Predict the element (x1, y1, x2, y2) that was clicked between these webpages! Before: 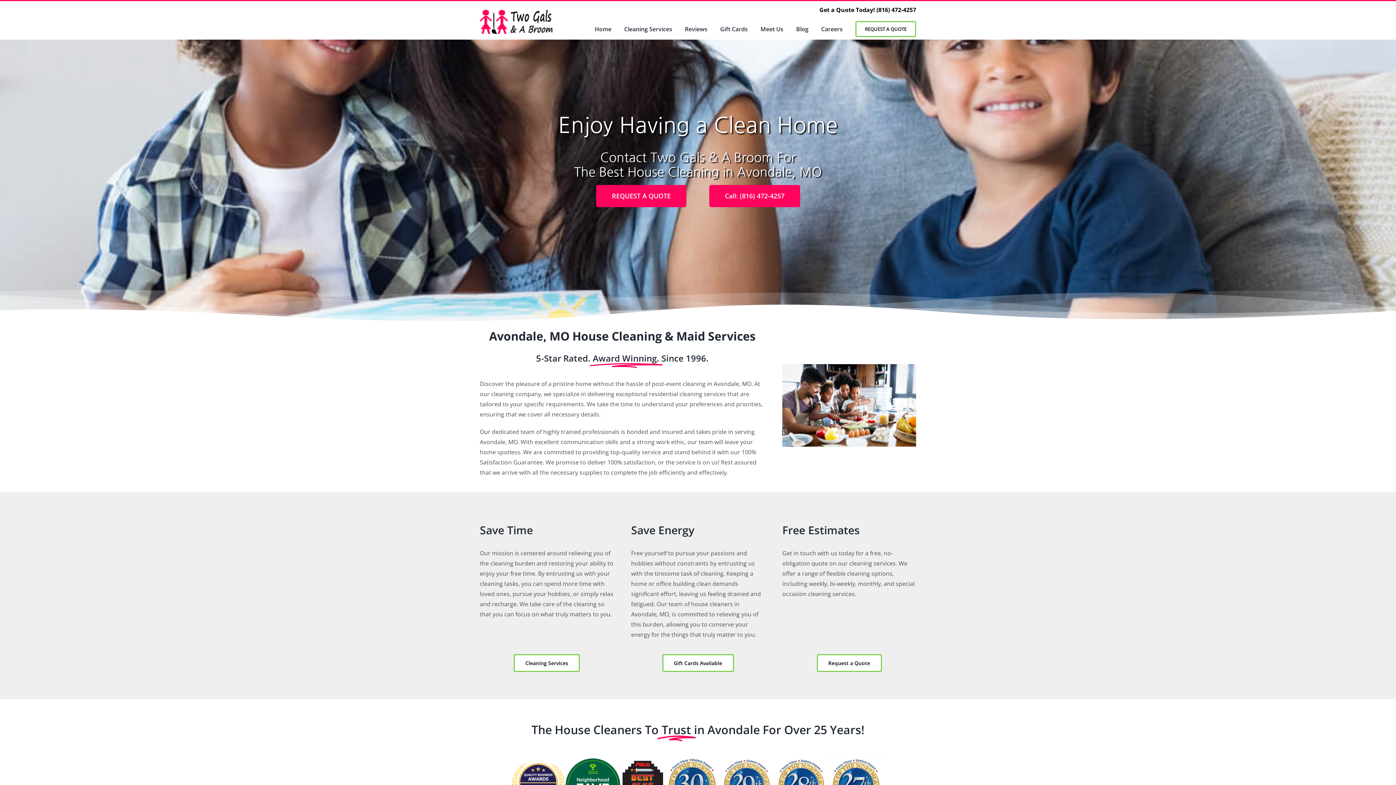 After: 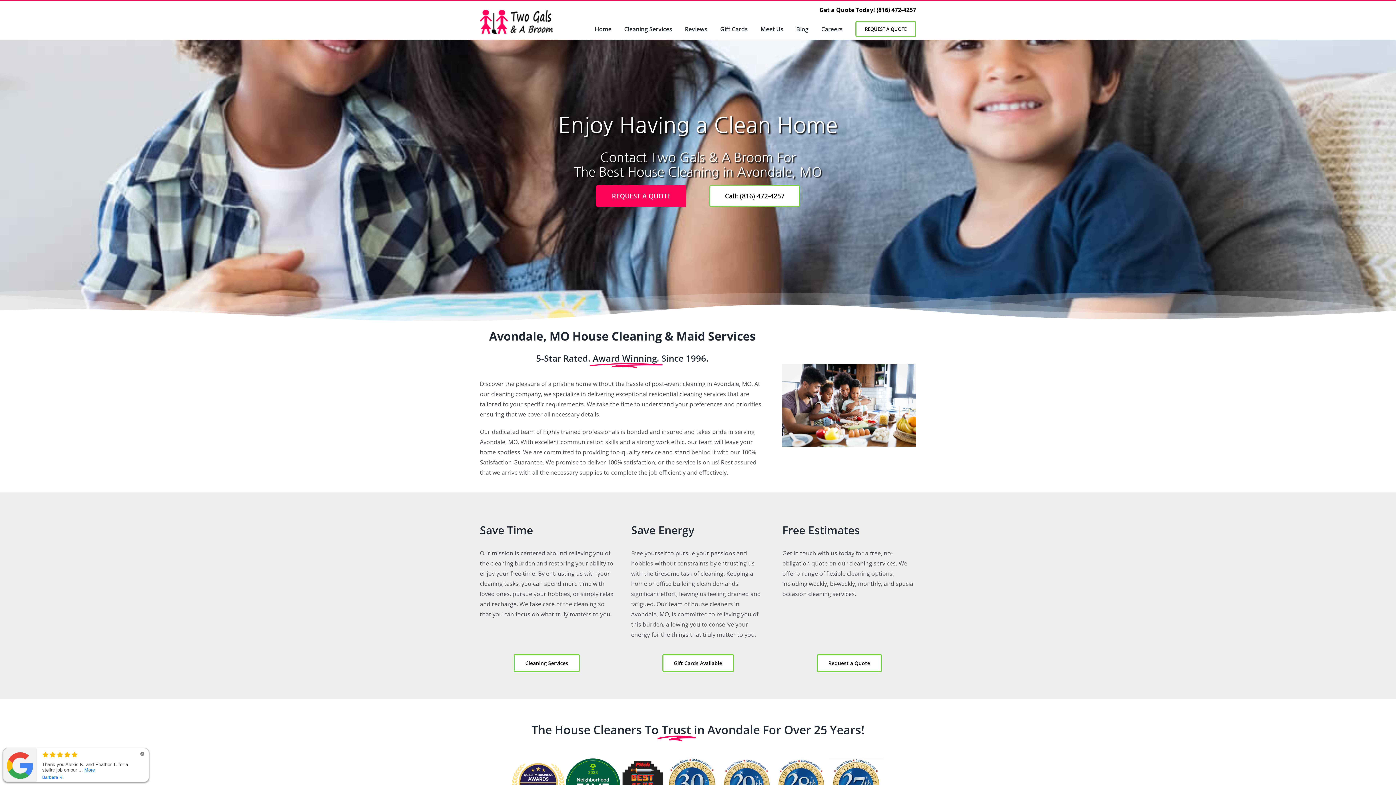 Action: bbox: (709, 185, 800, 207) label: Call: (816) 472-4257